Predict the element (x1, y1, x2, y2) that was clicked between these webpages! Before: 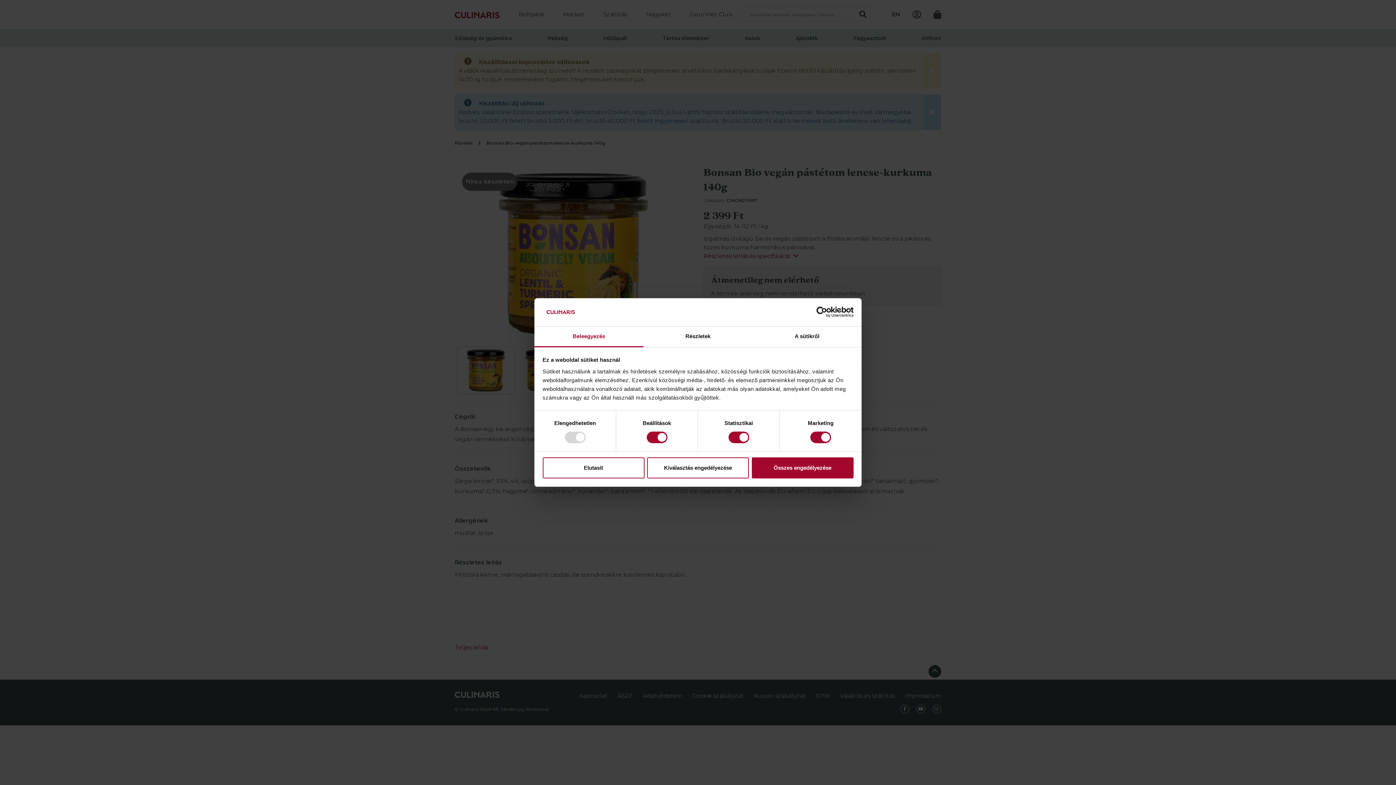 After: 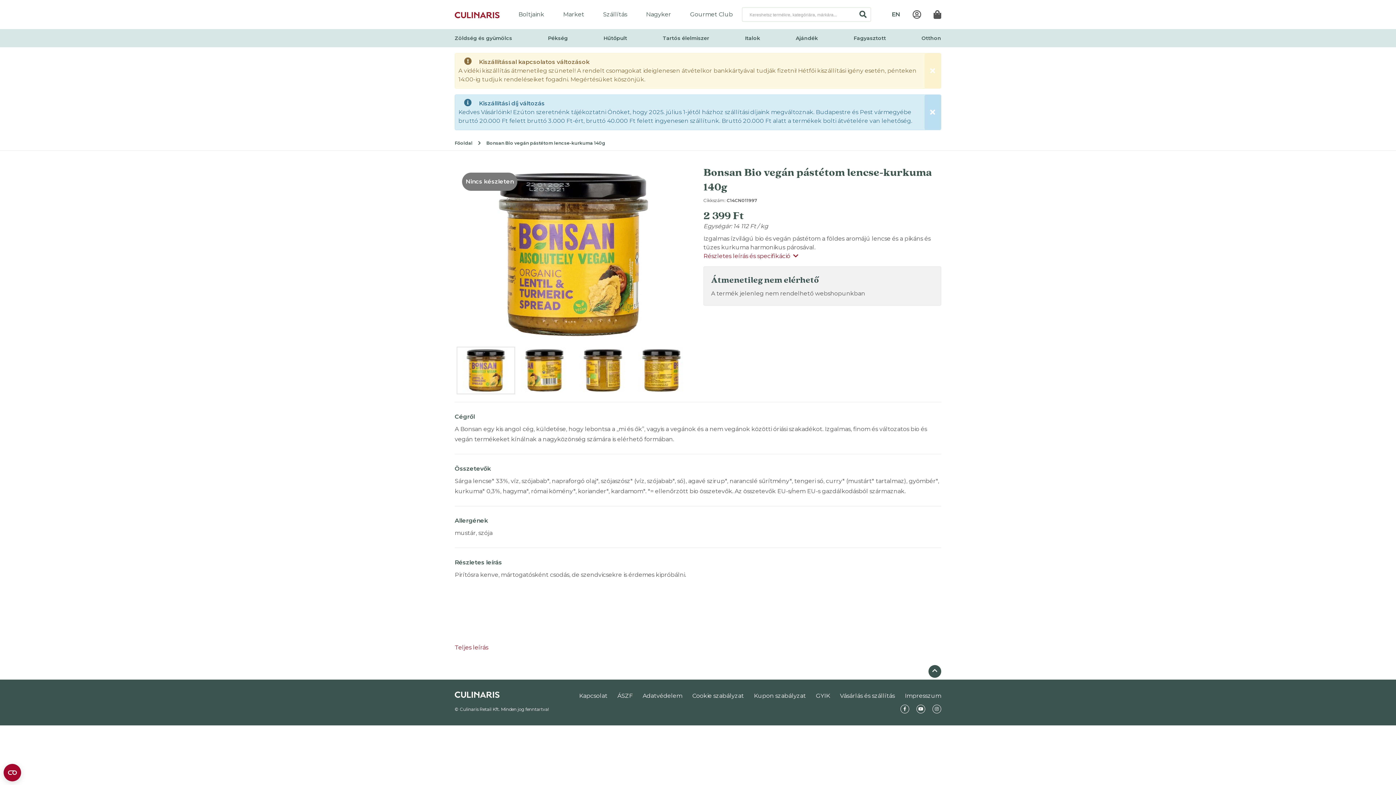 Action: bbox: (647, 457, 749, 478) label: Kiválasztás engedélyezése